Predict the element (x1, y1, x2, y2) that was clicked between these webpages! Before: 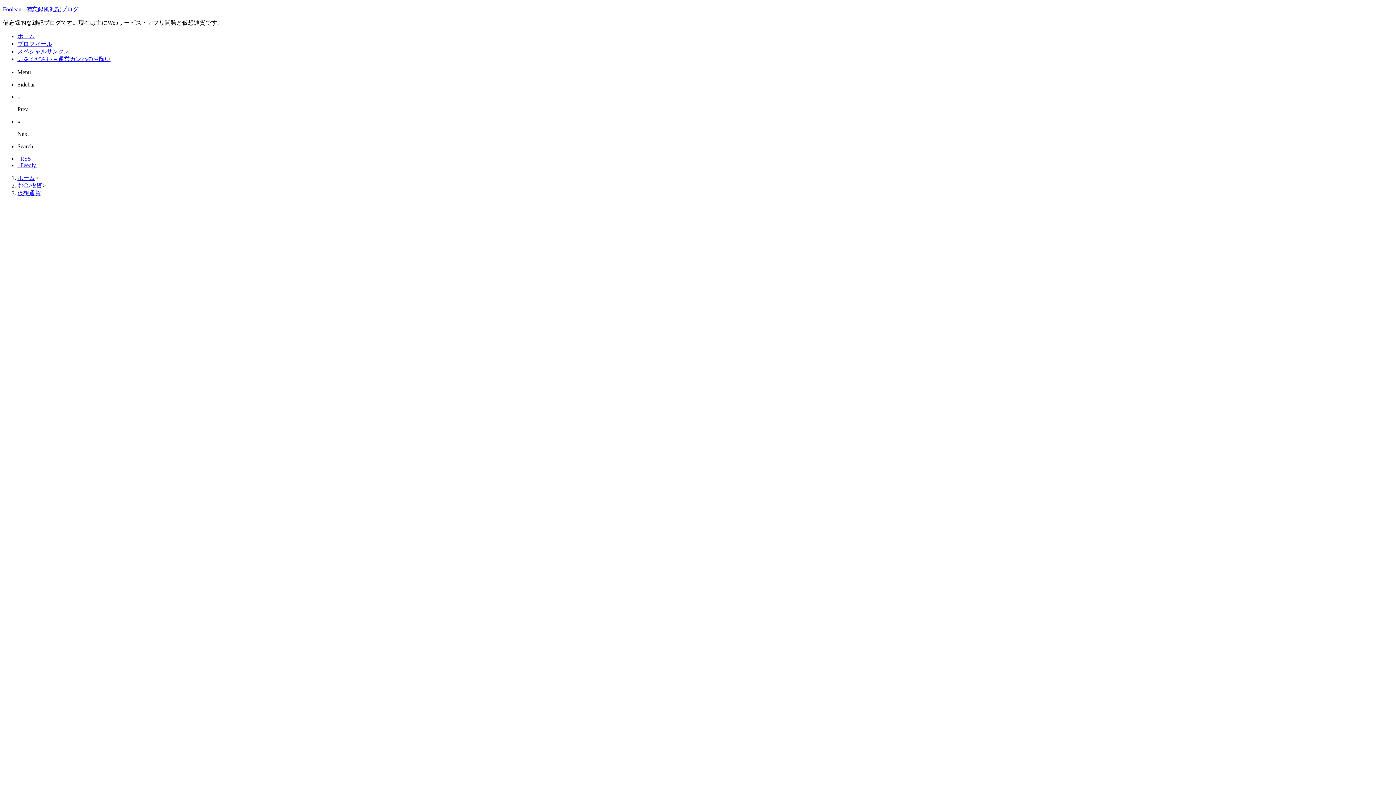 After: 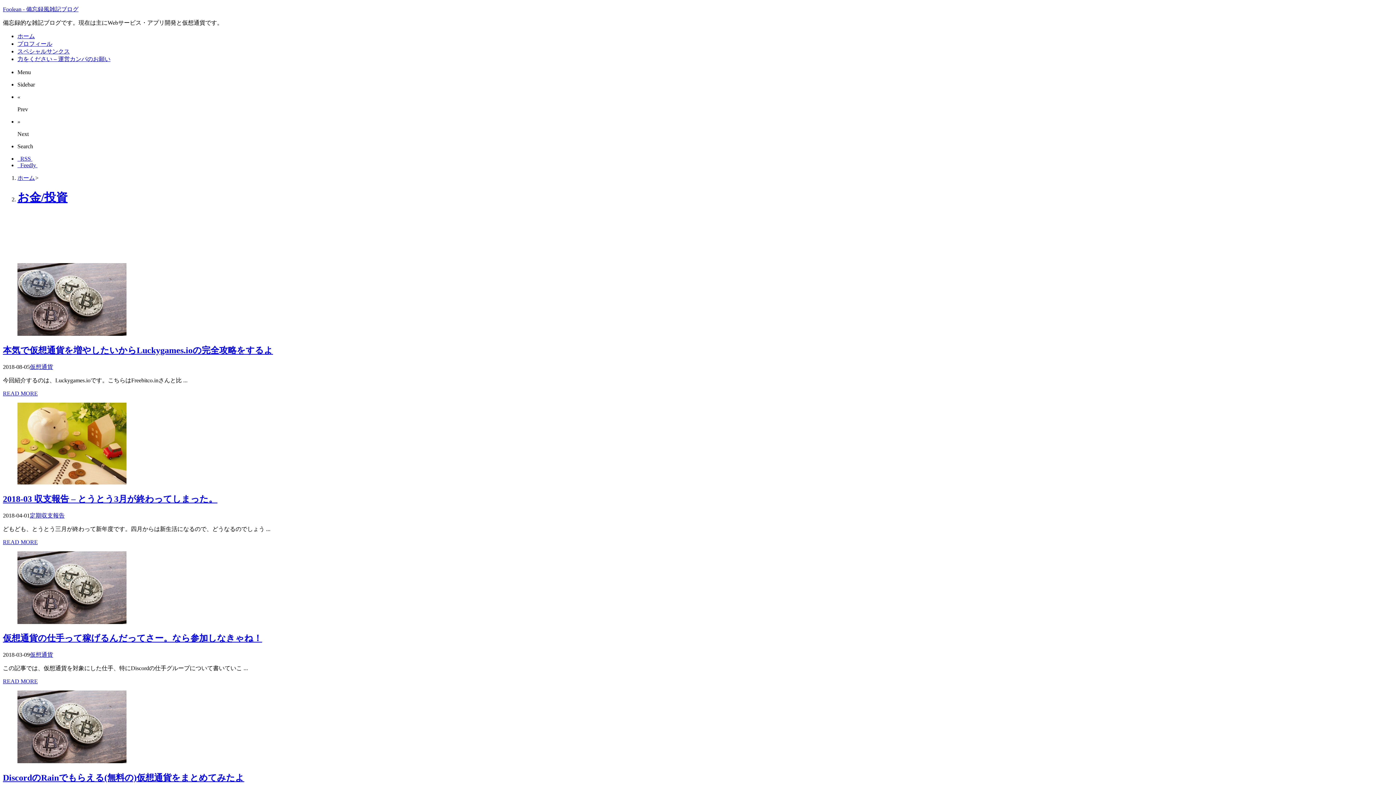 Action: bbox: (17, 182, 42, 188) label: お金/投資